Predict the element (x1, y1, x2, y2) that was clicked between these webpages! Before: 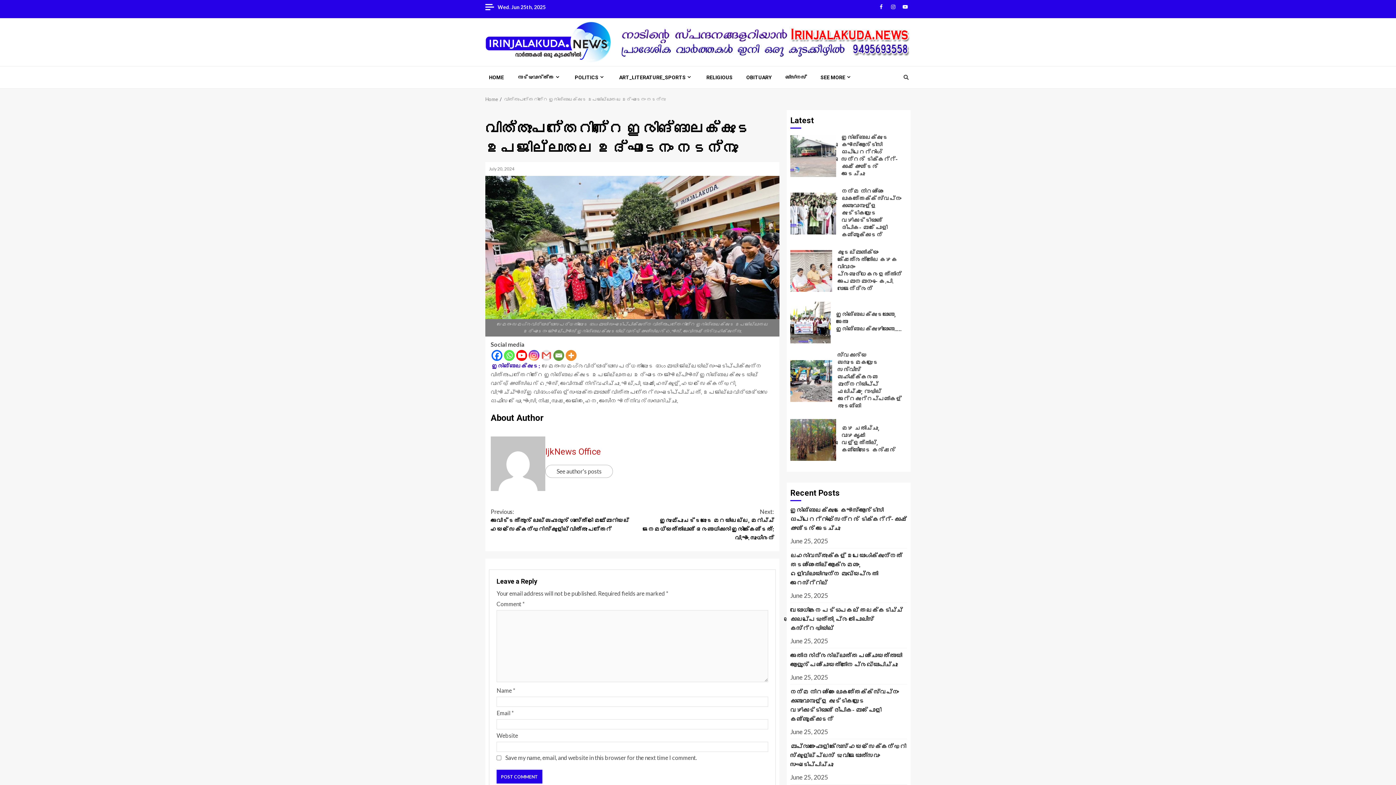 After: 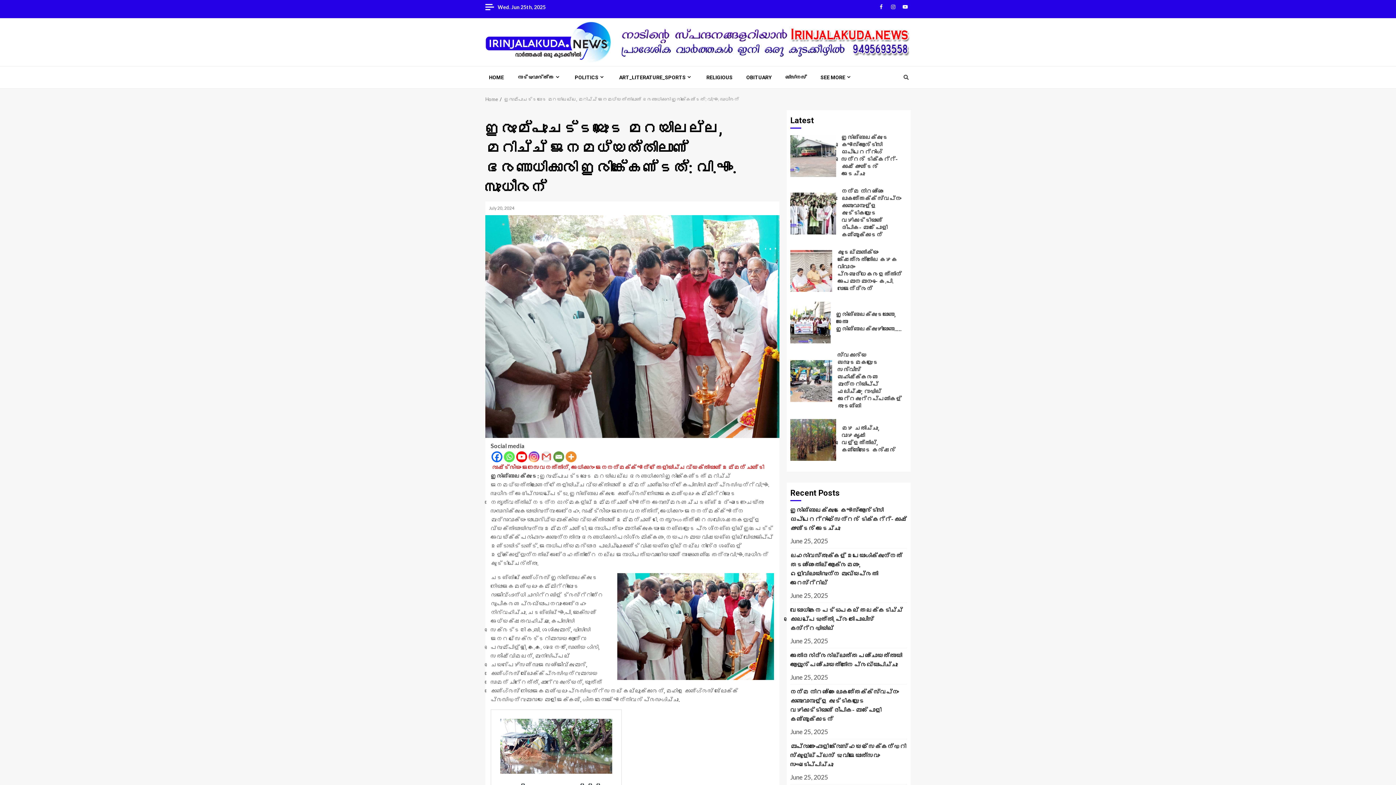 Action: label: Next:
ഇരുമ്പുചട്ടയുടെ മറയിലല്ല, മറിച്ച് ജനമധ്യത്തിലാണ് ഭരണാധികാരി ഇരിക്കേണ്ടത്: വി.എം. സുധീരന്‍ bbox: (632, 507, 774, 542)